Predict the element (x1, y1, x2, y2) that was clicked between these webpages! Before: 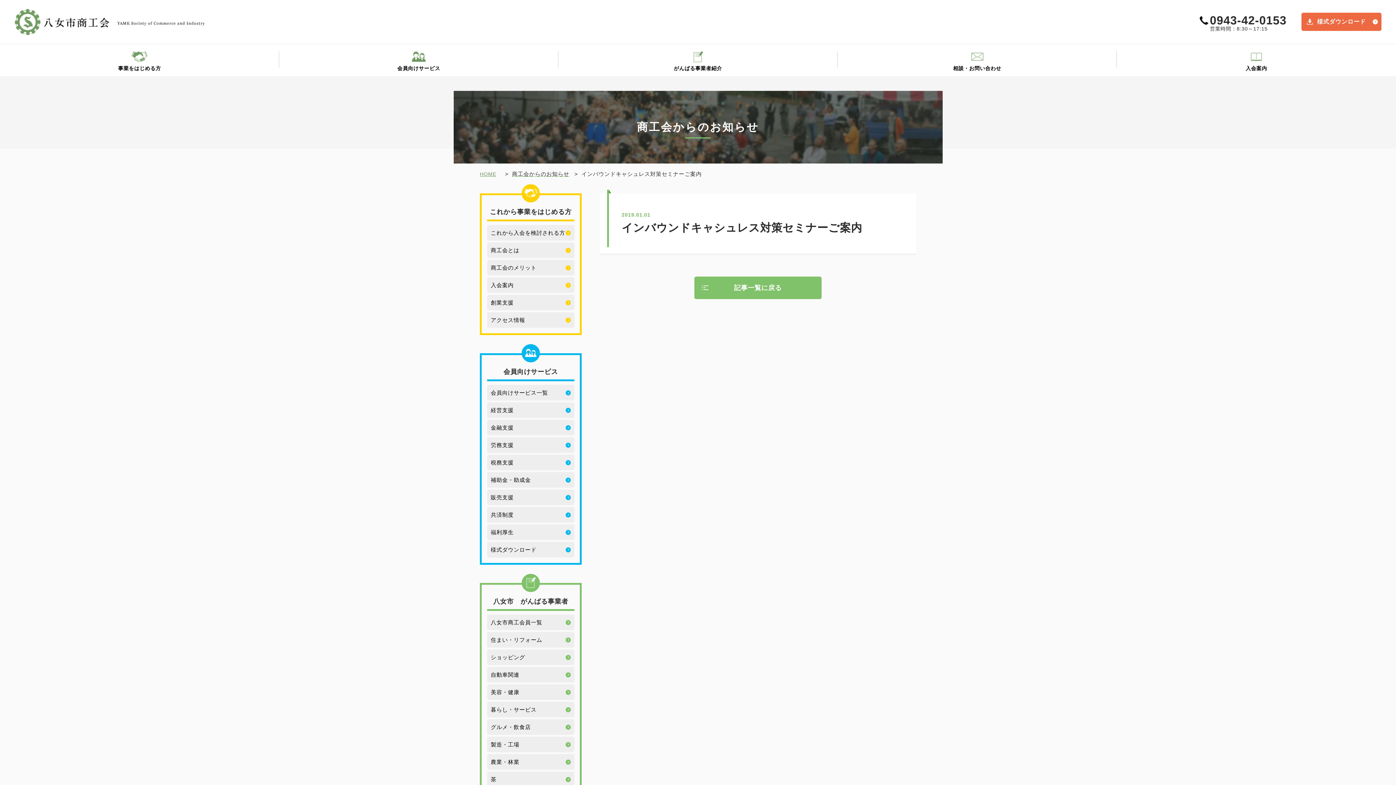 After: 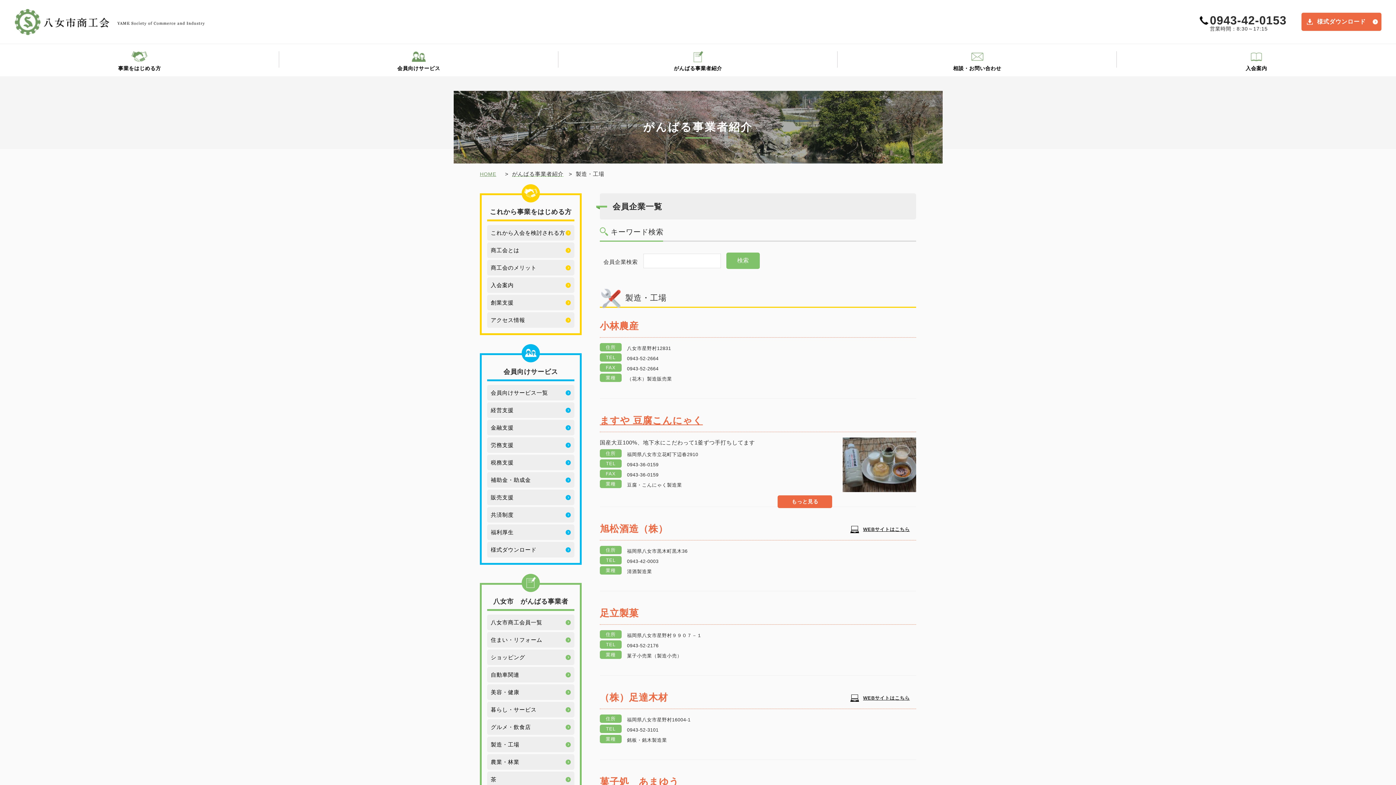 Action: label: 製造・工場 bbox: (487, 737, 574, 752)